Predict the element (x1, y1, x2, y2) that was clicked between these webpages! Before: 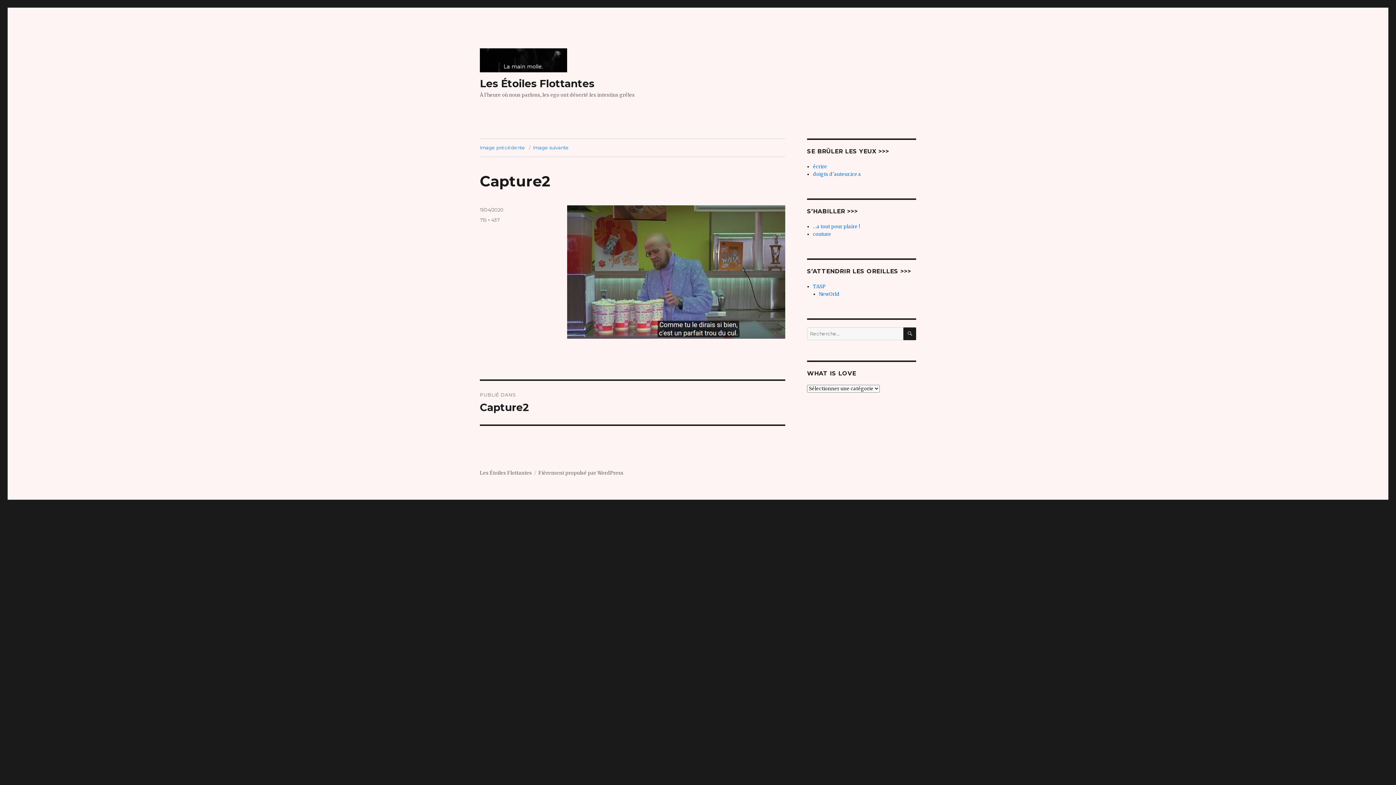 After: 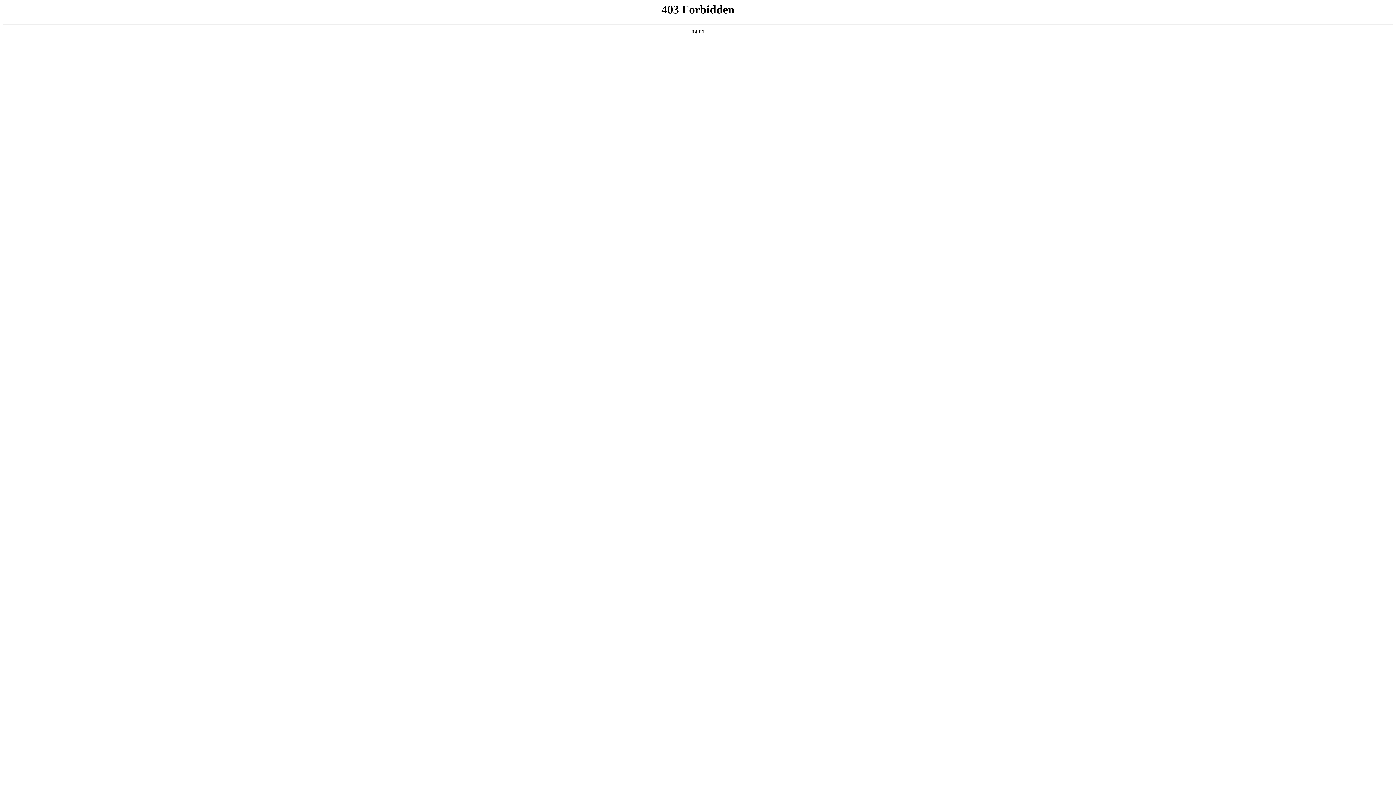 Action: label: Fièrement propulsé par WordPress bbox: (538, 470, 623, 476)